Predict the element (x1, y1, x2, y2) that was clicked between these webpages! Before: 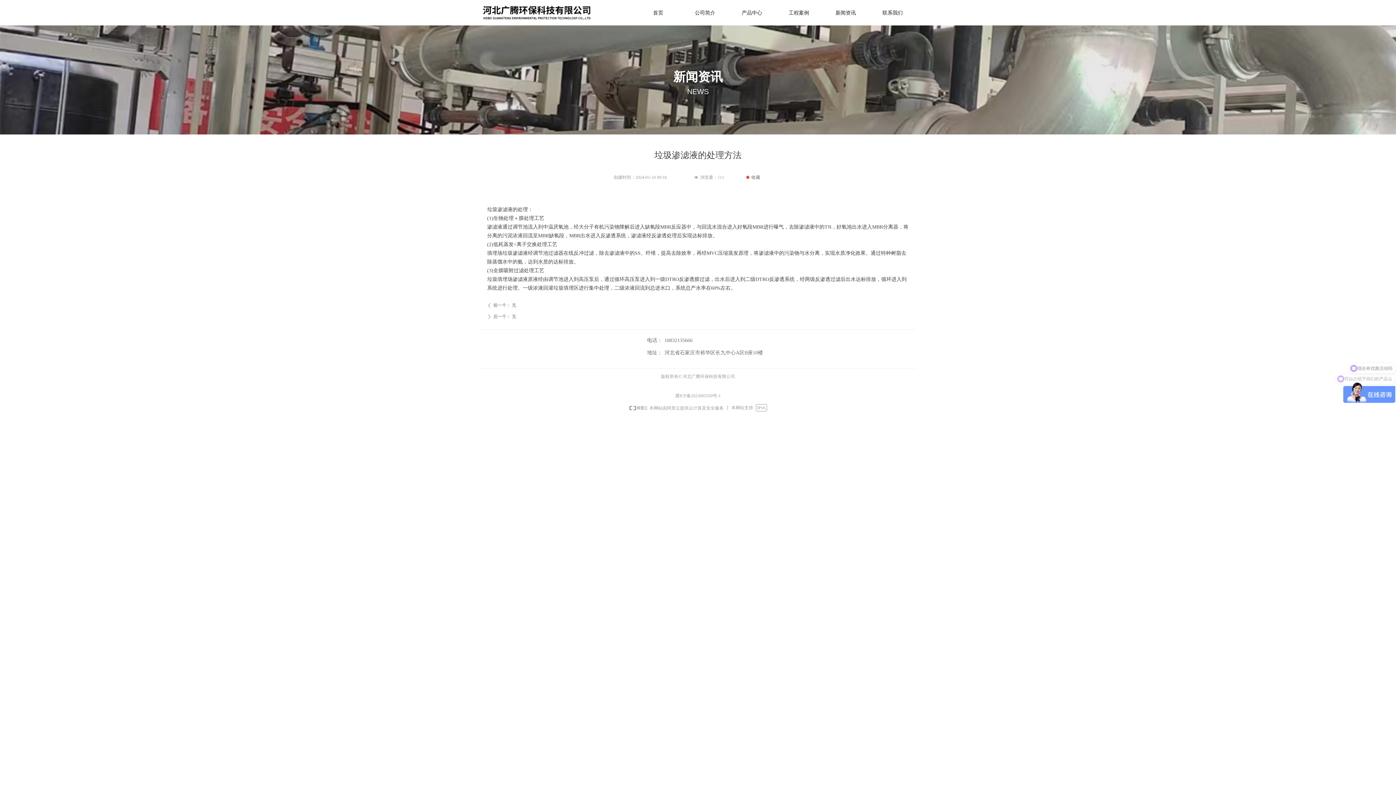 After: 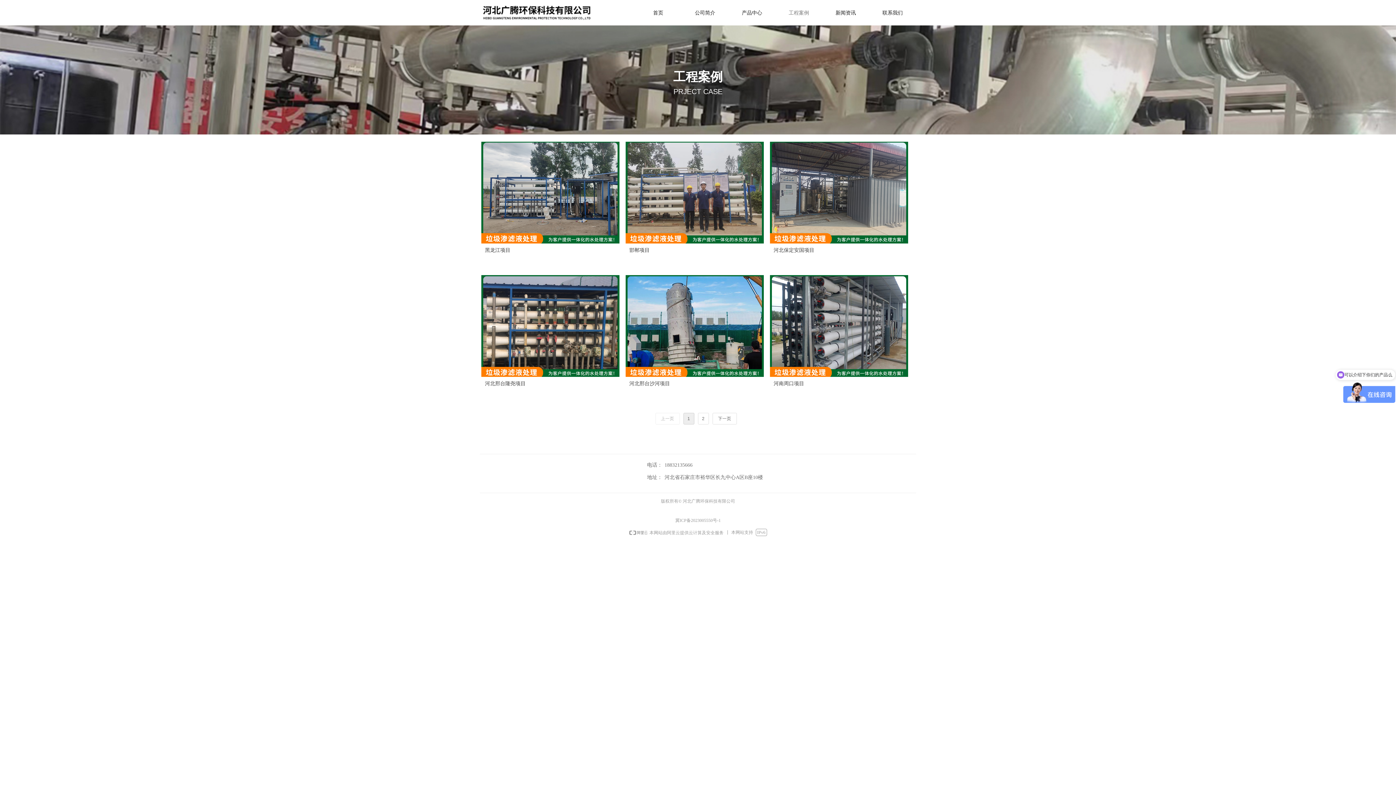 Action: label: 工程案例 bbox: (775, 1, 822, 23)